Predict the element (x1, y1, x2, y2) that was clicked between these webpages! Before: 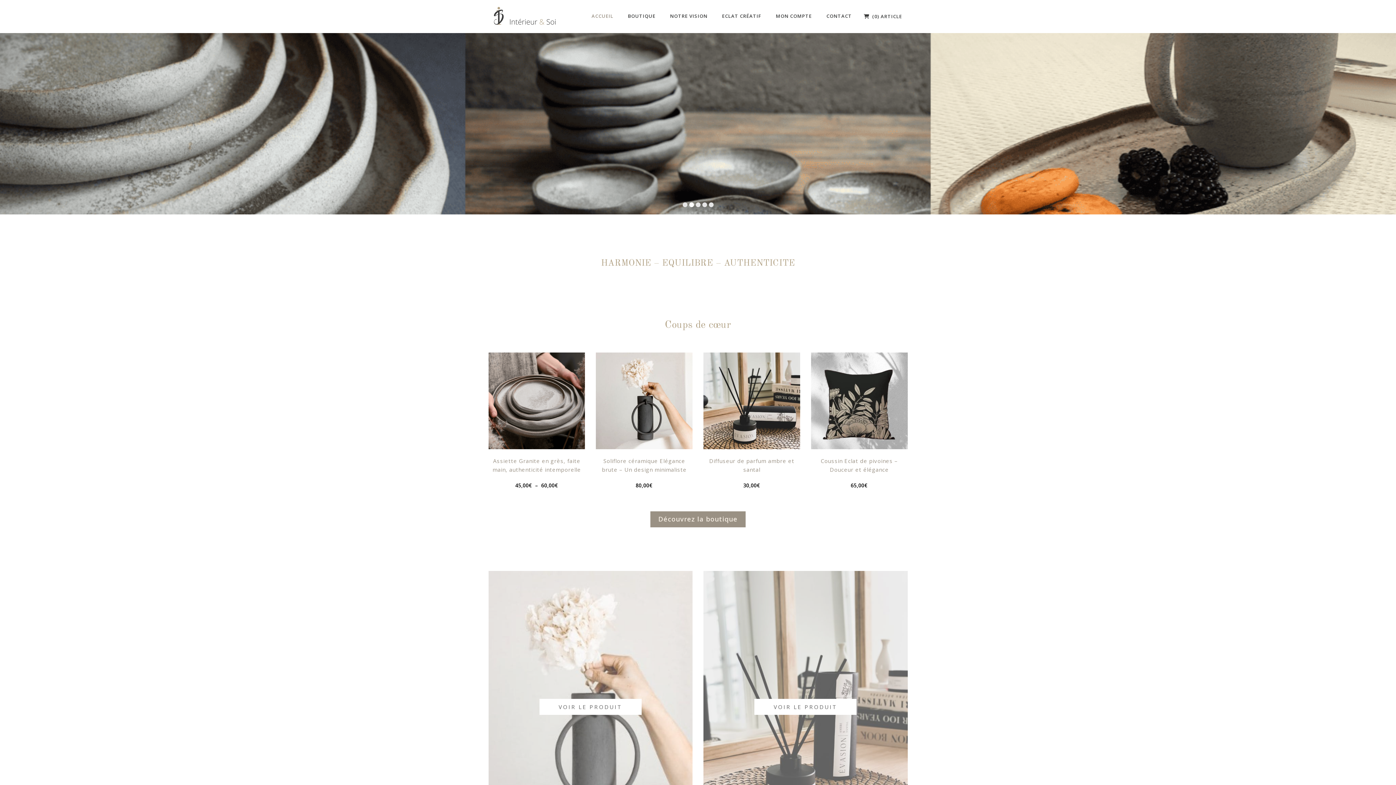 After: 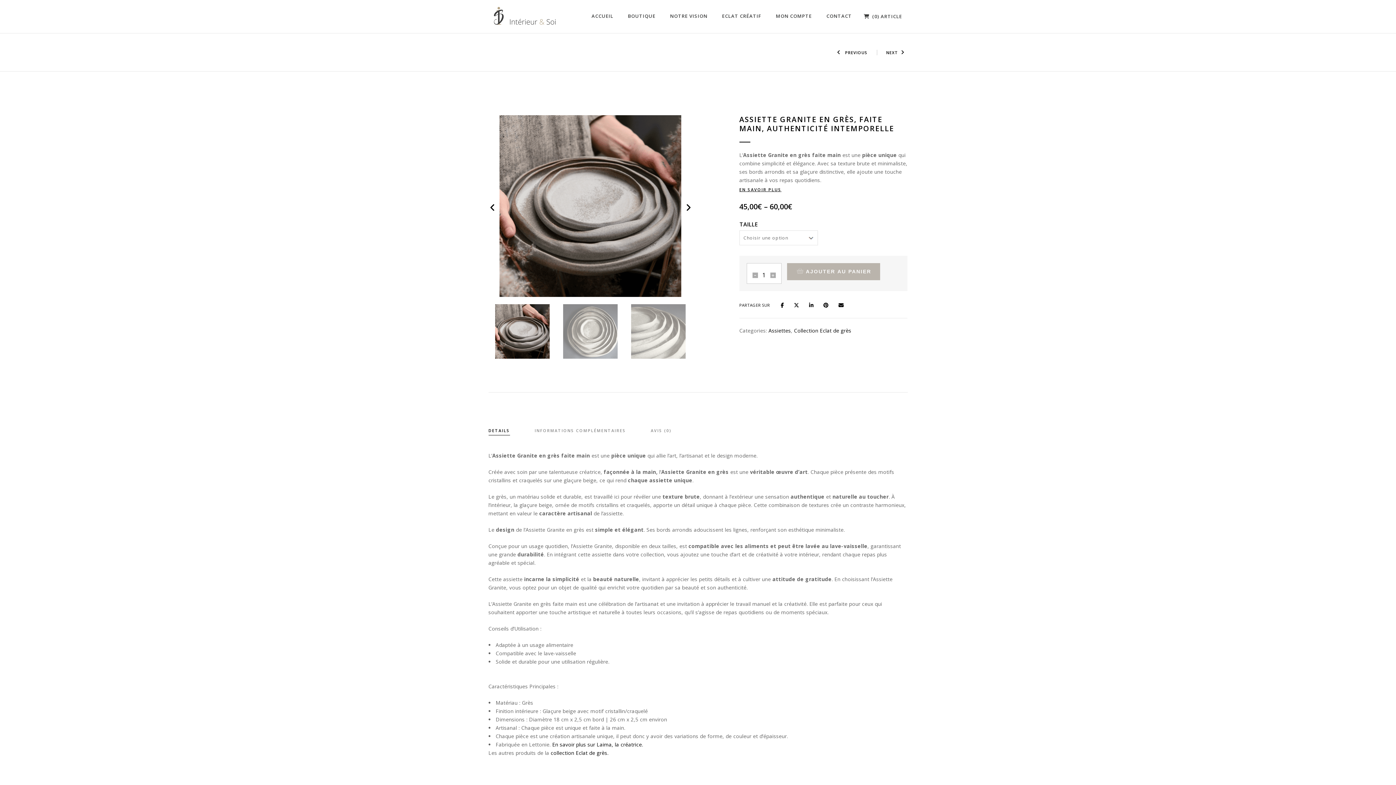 Action: bbox: (488, 449, 585, 474) label: Assiette Granite en grès, faite main, authenticité intemporelle